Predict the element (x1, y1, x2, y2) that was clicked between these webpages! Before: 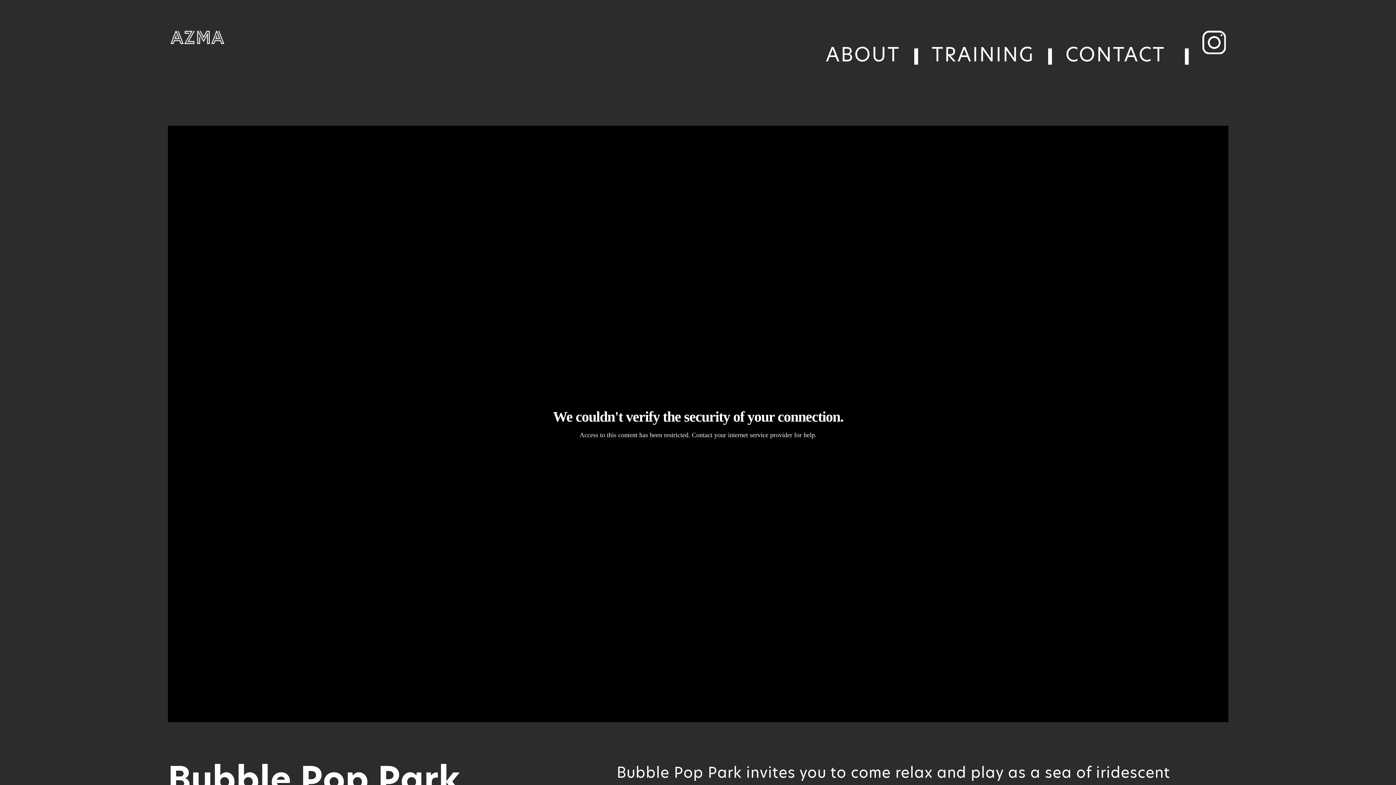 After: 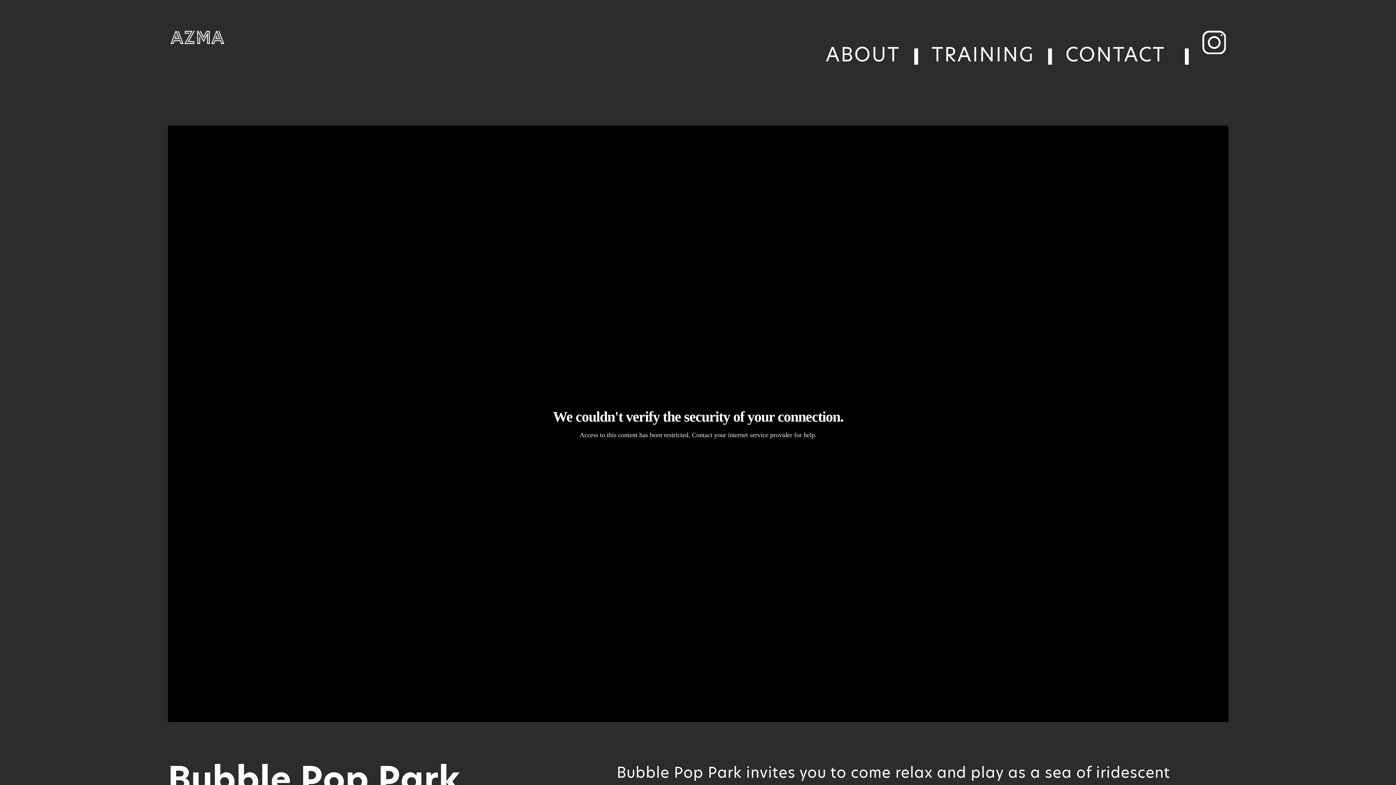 Action: bbox: (1065, 41, 1196, 70) label: CONTACT ︎ 